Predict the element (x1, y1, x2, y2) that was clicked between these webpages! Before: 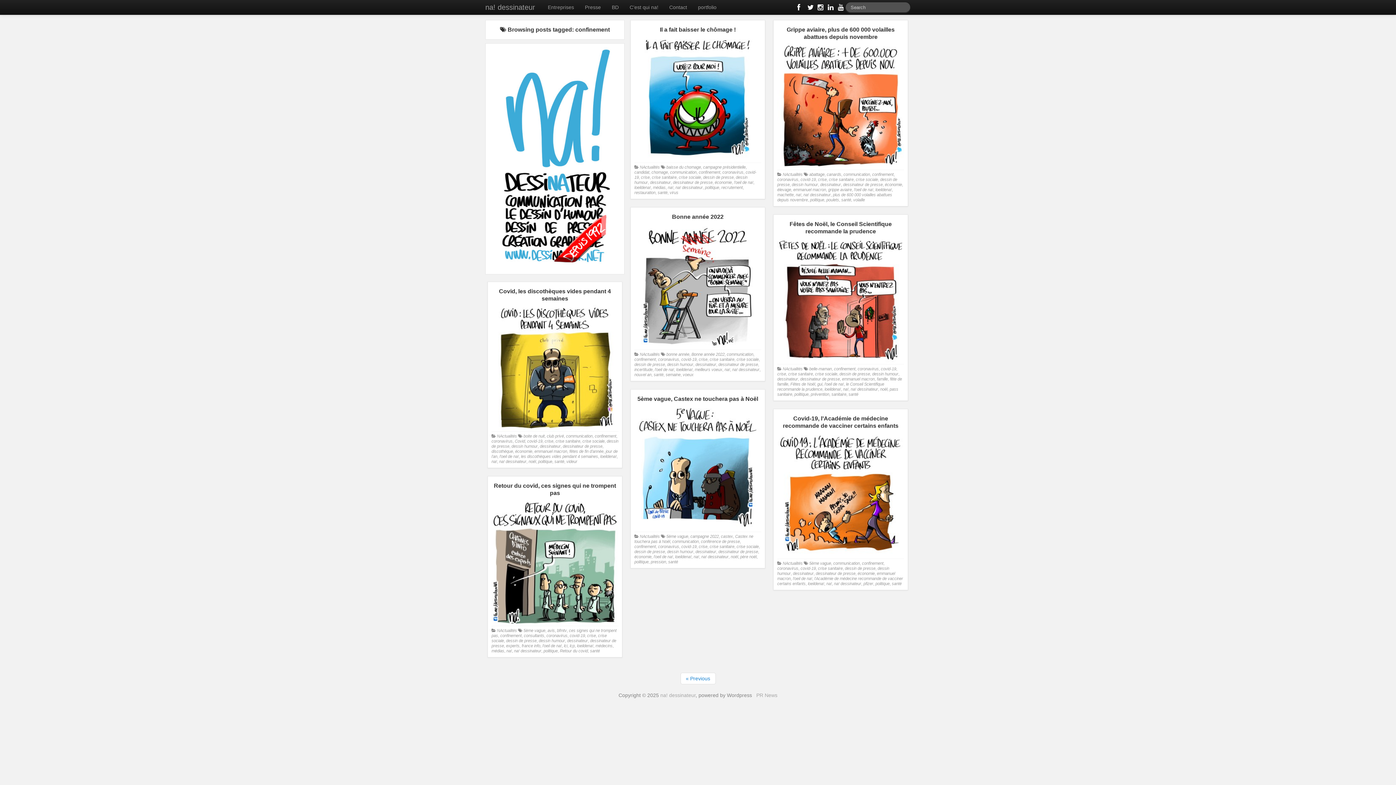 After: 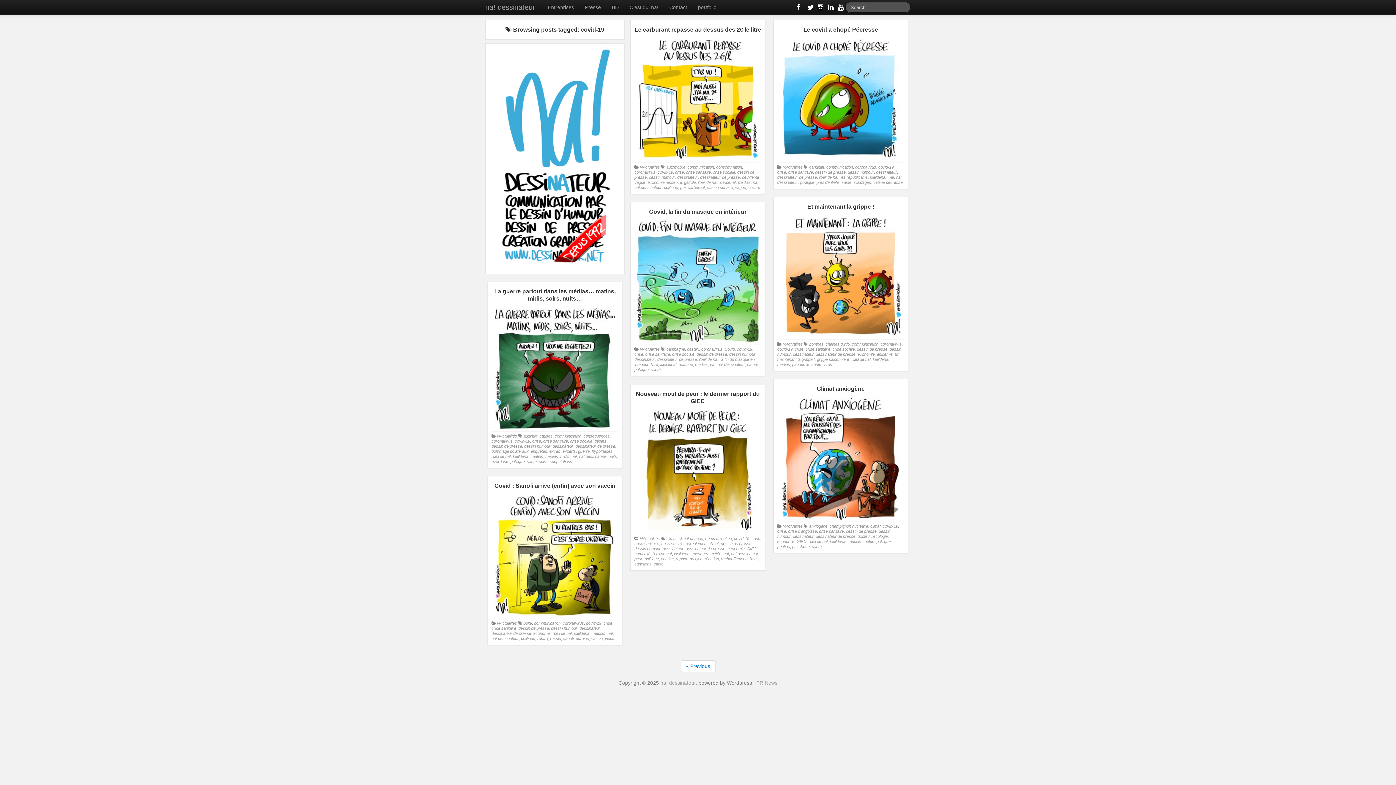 Action: label: covid-19 bbox: (569, 633, 585, 638)